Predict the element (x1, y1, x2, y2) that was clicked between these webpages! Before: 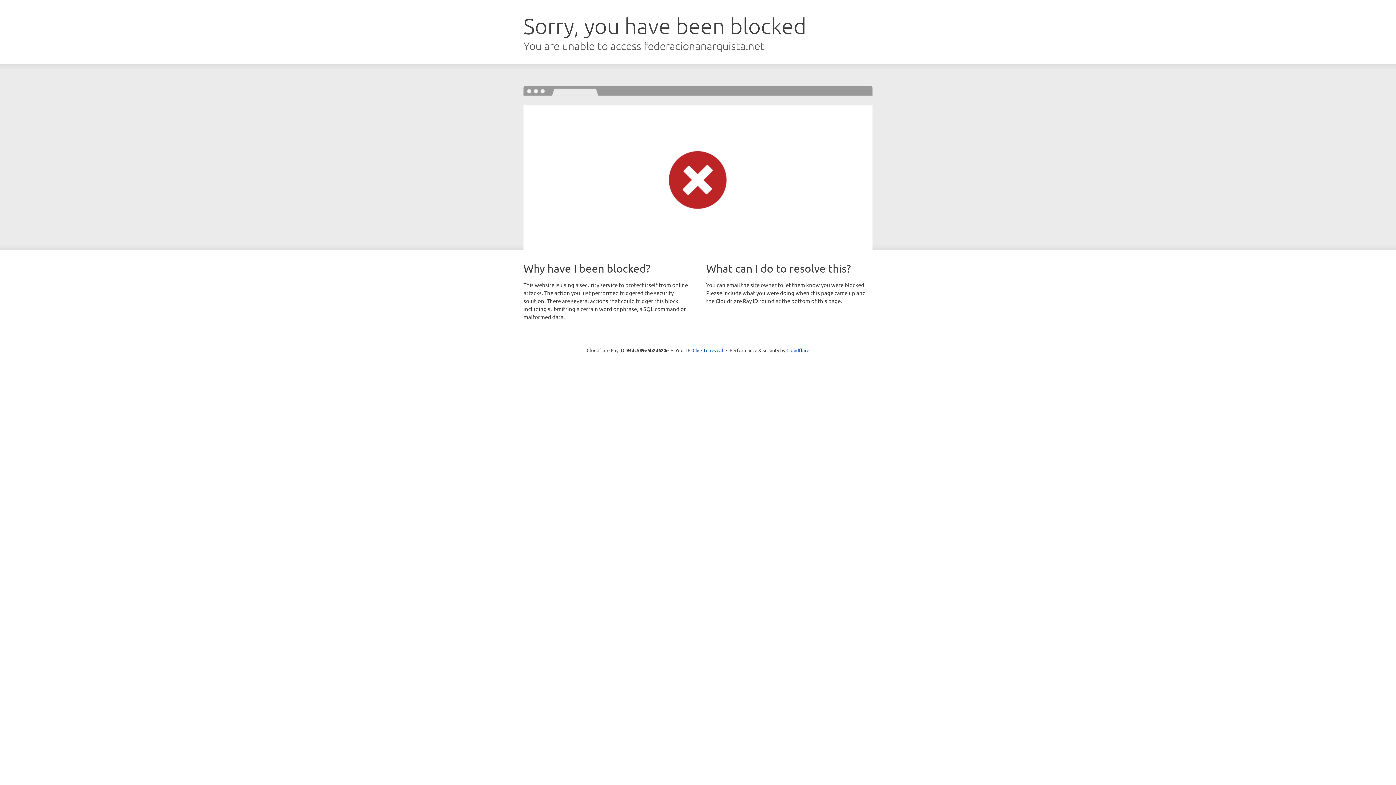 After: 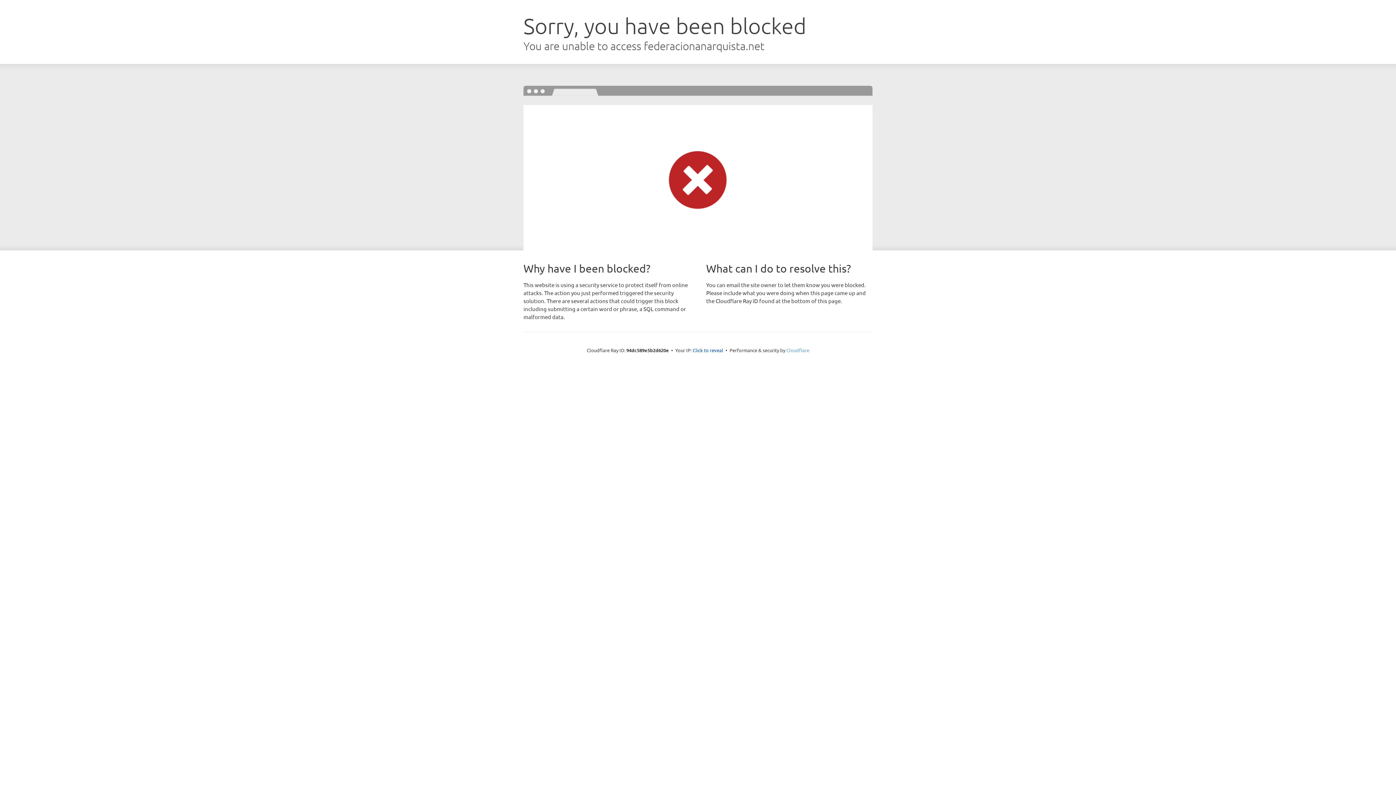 Action: bbox: (786, 347, 809, 353) label: Cloudflare